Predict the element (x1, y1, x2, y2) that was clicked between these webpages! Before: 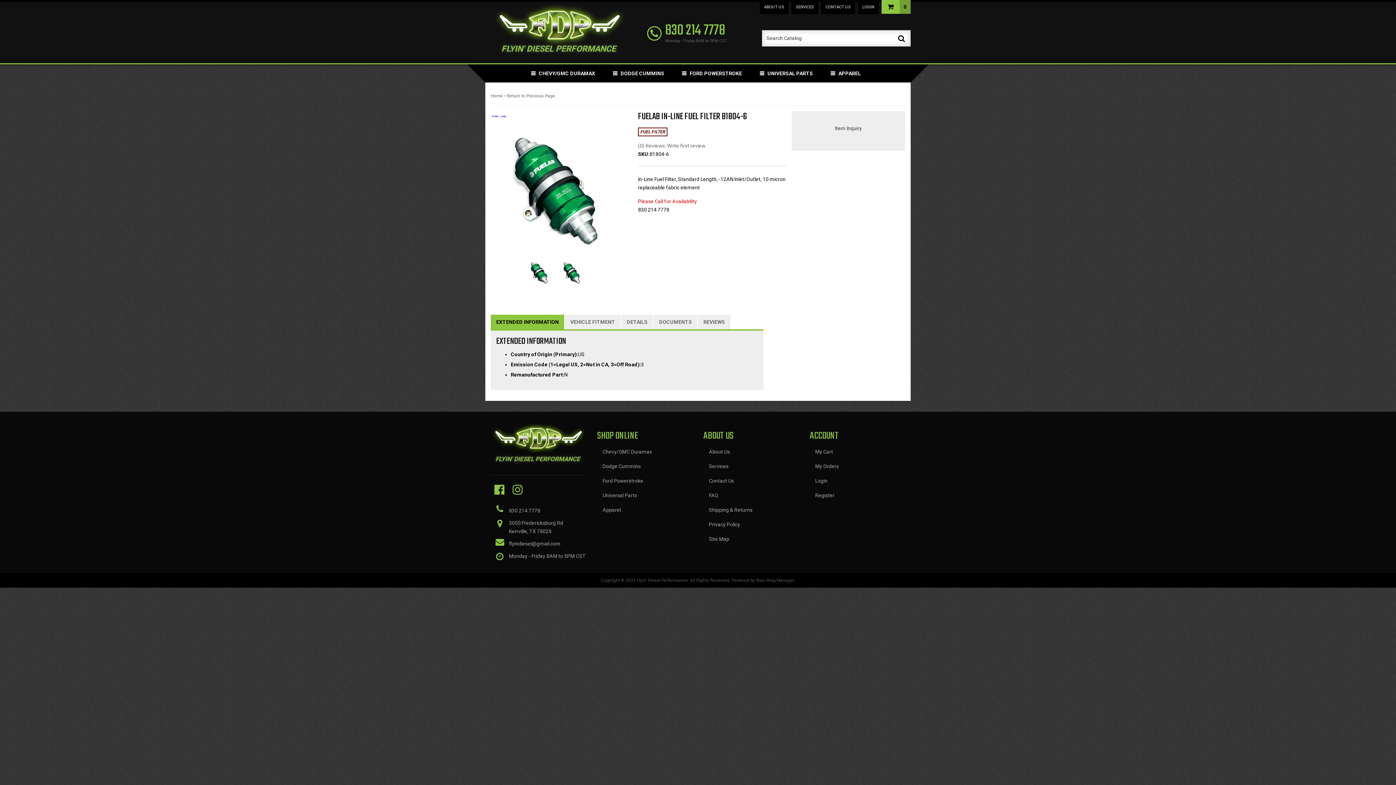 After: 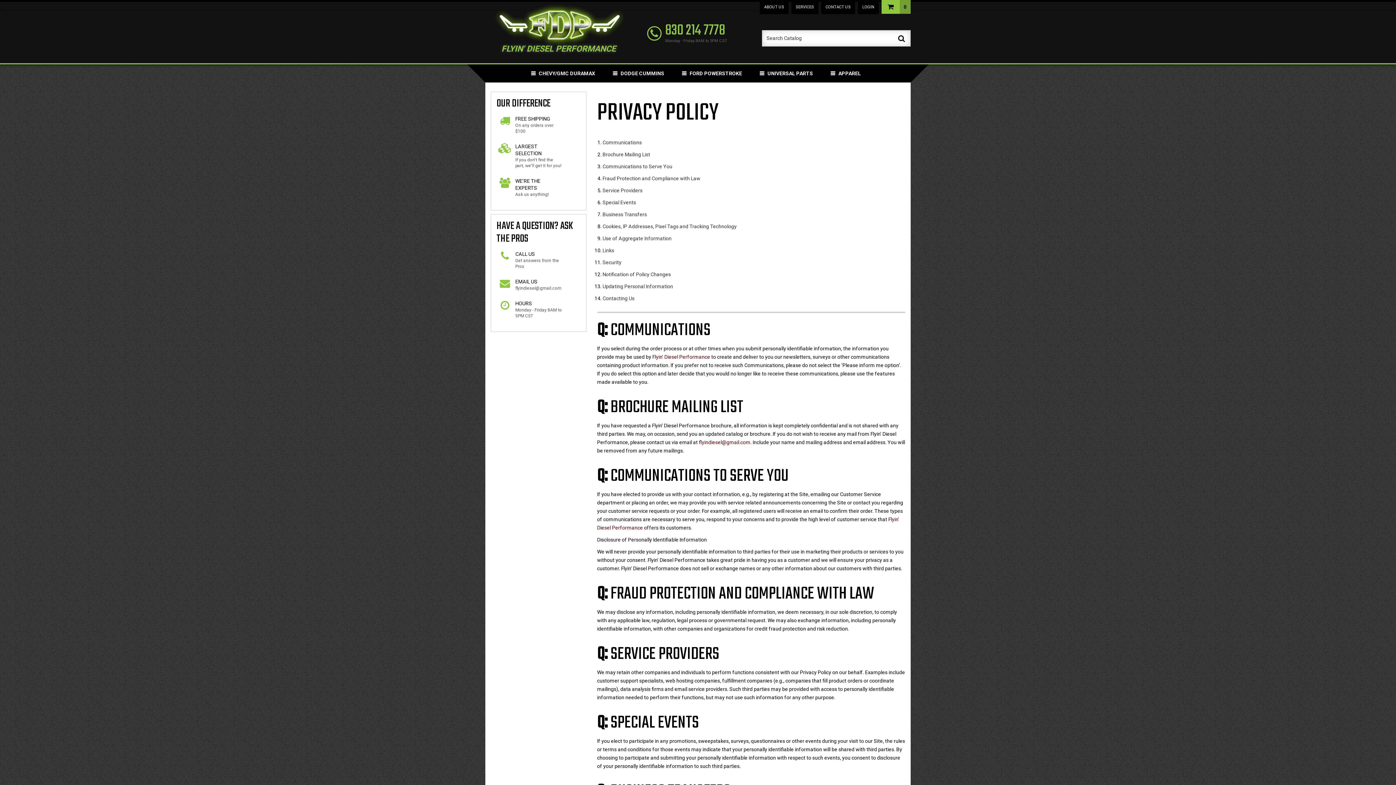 Action: bbox: (709, 518, 740, 531) label: Privacy Policy